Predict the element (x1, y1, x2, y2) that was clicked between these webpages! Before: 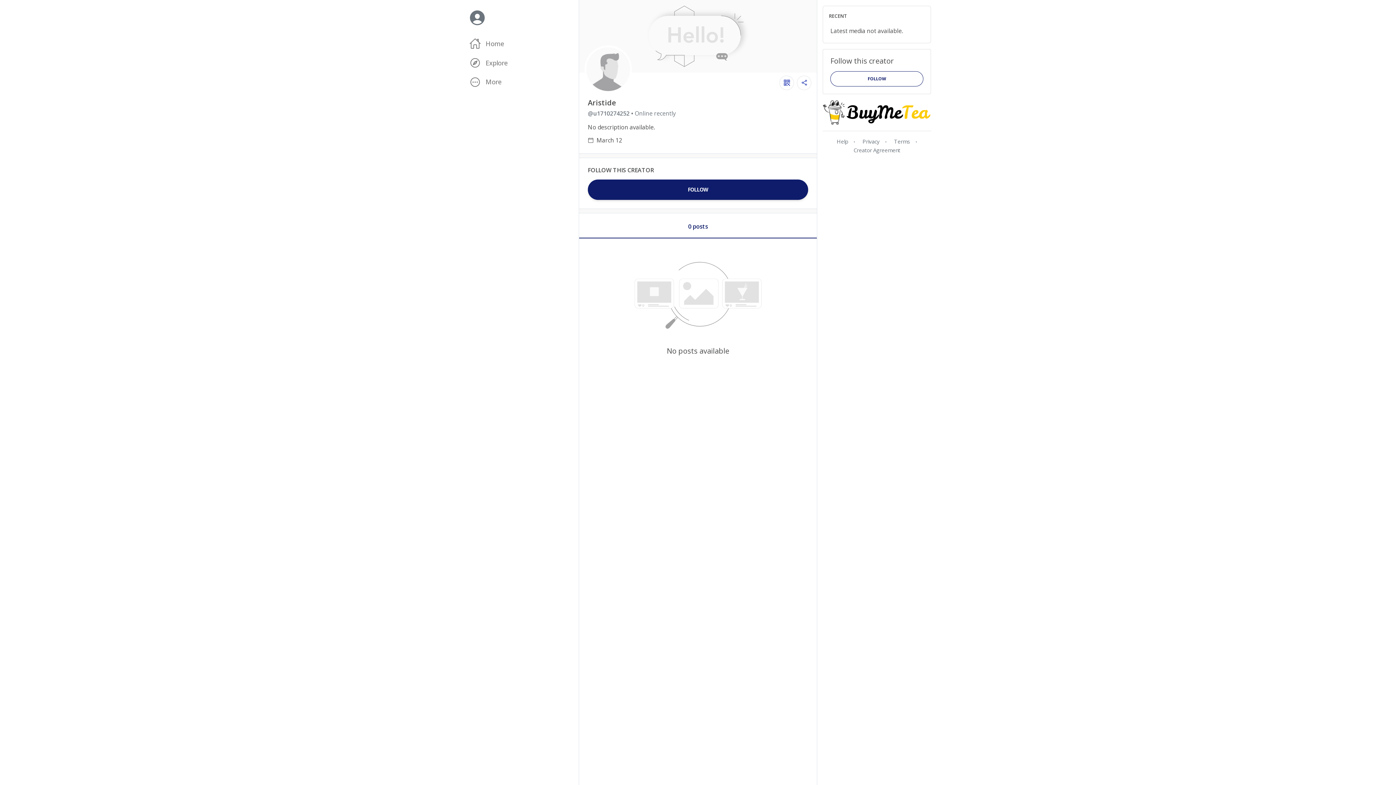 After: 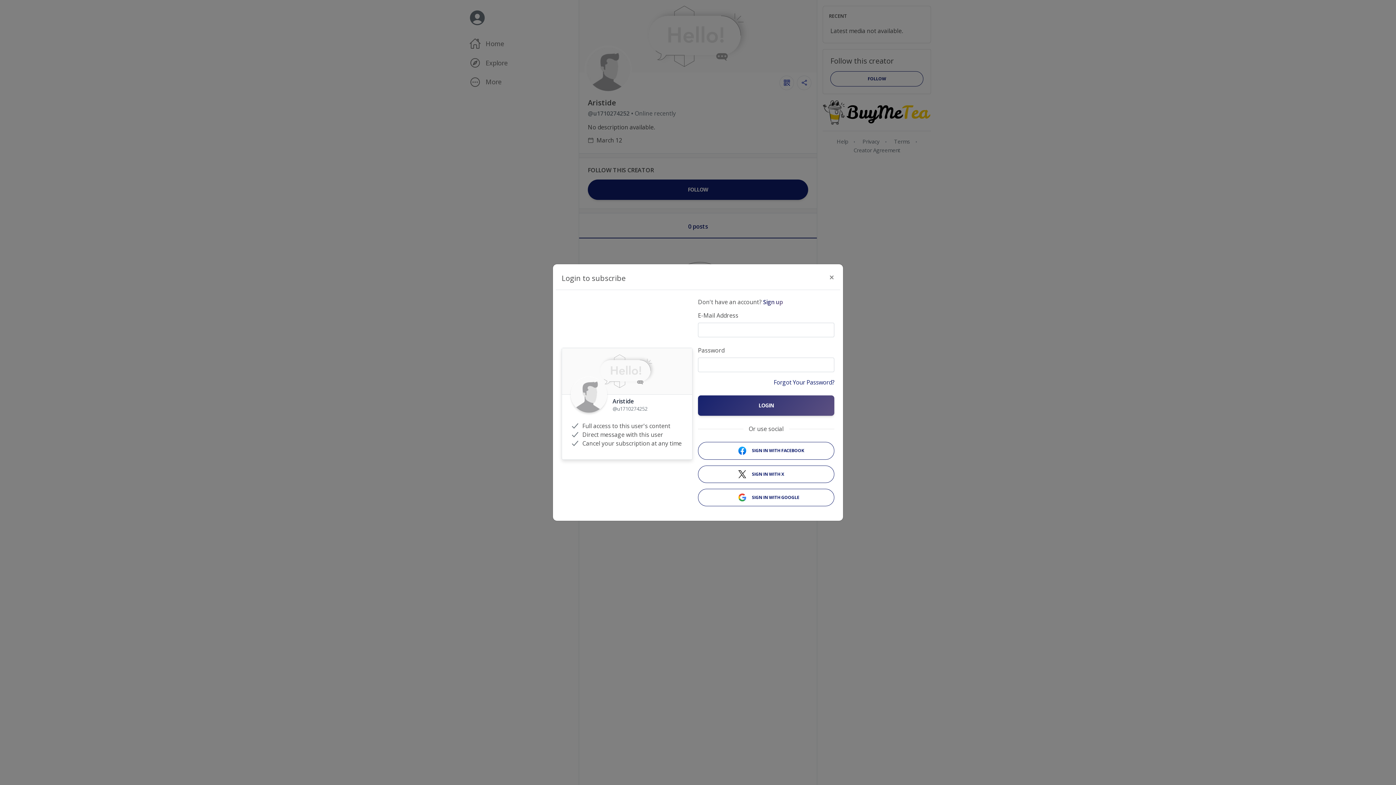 Action: label: FOLLOW bbox: (830, 71, 923, 86)